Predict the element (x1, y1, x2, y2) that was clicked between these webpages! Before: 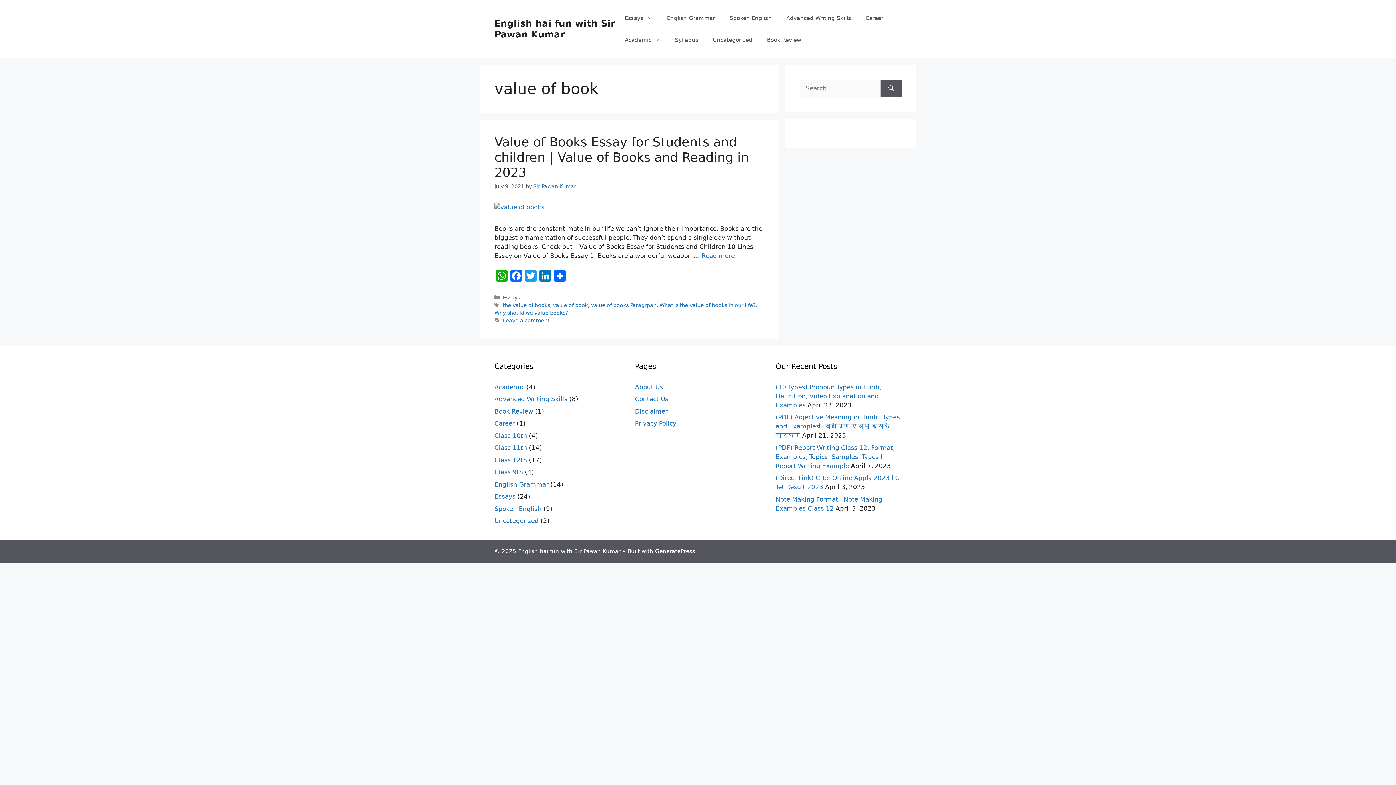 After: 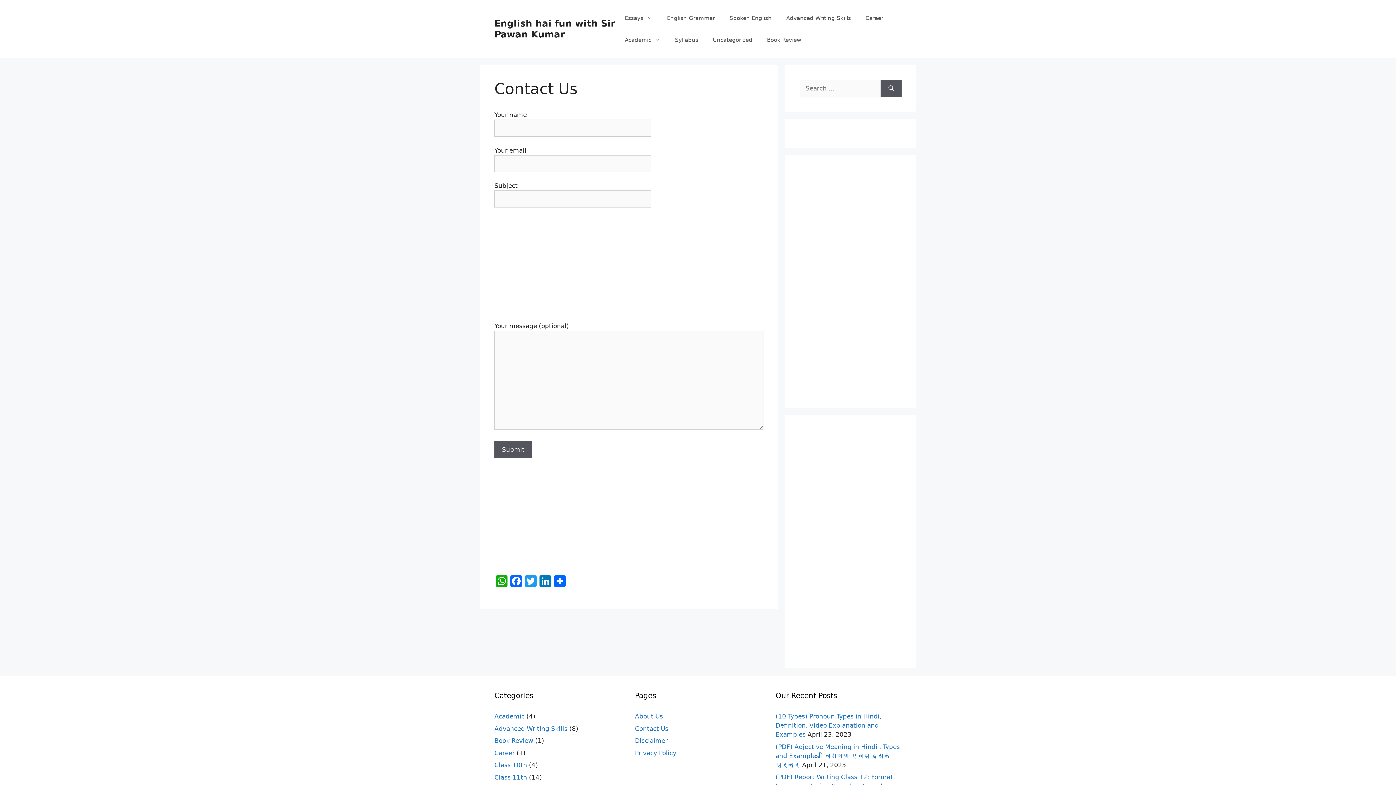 Action: bbox: (635, 395, 668, 402) label: Contact Us